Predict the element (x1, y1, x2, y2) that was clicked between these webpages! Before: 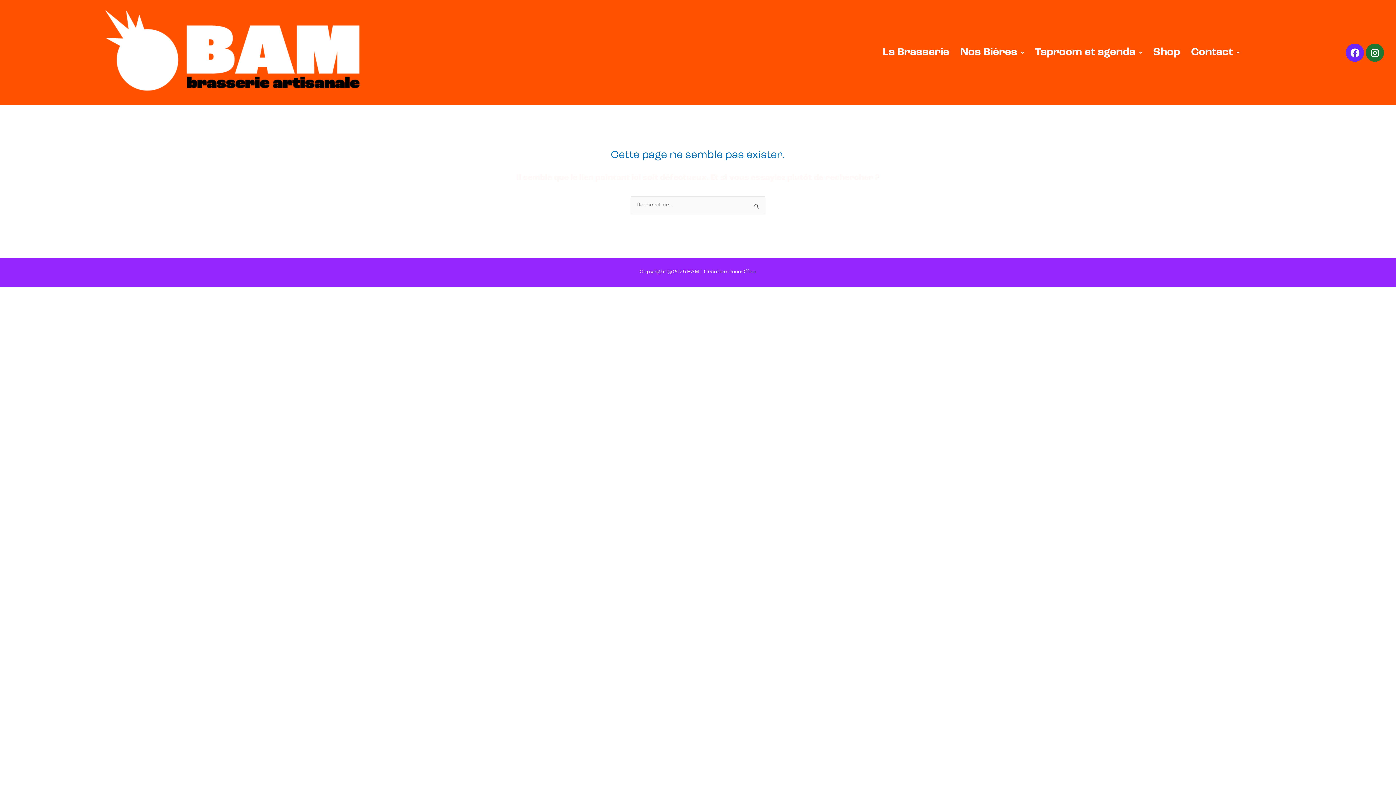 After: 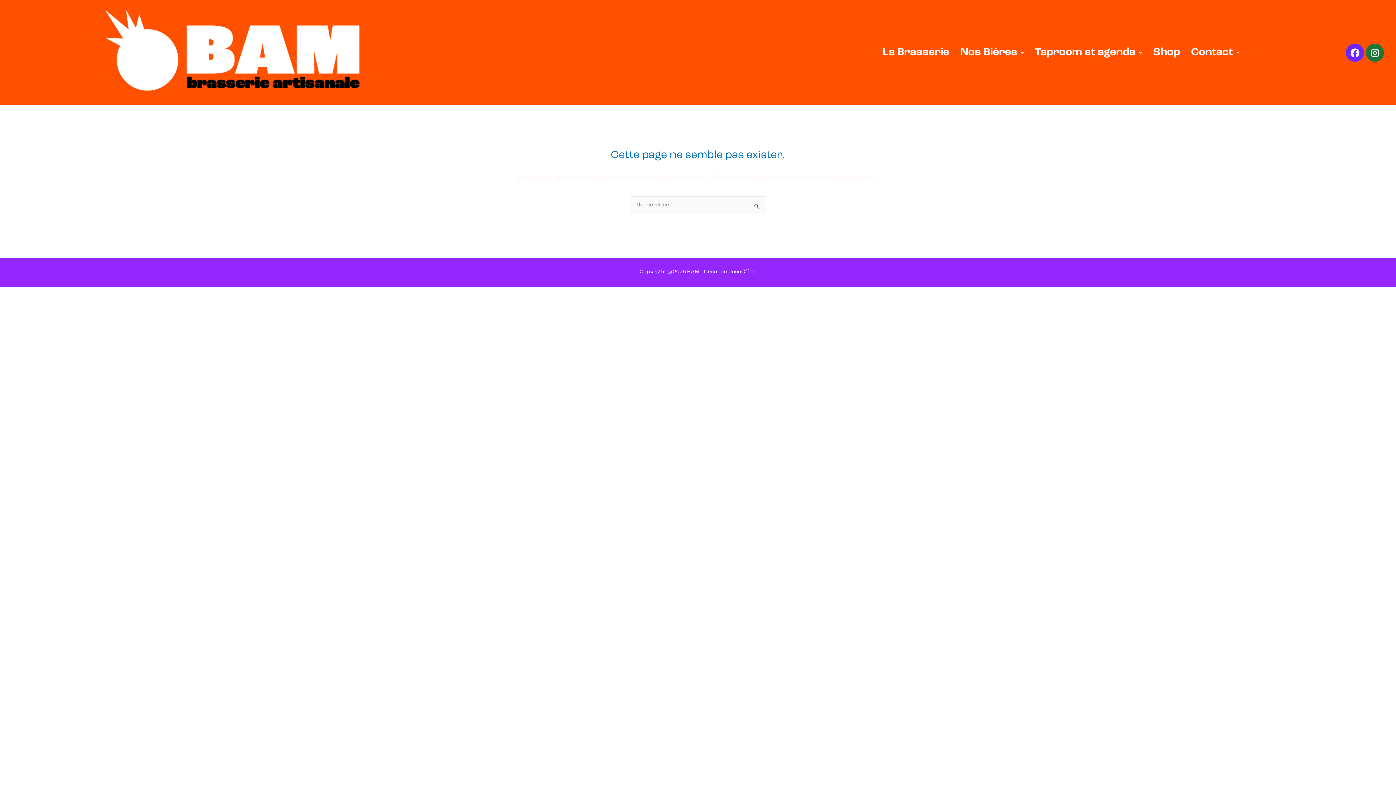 Action: bbox: (1148, 41, 1185, 63) label: Shop